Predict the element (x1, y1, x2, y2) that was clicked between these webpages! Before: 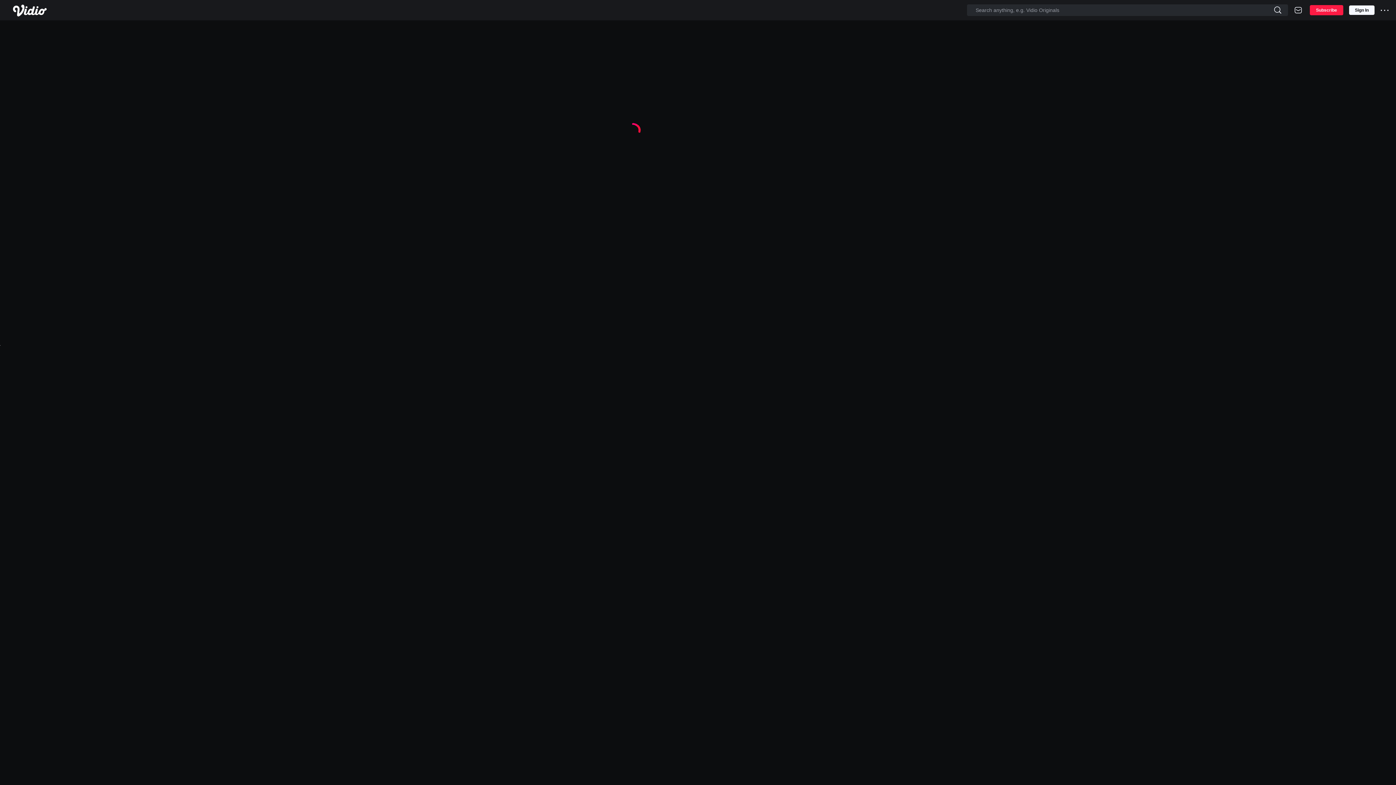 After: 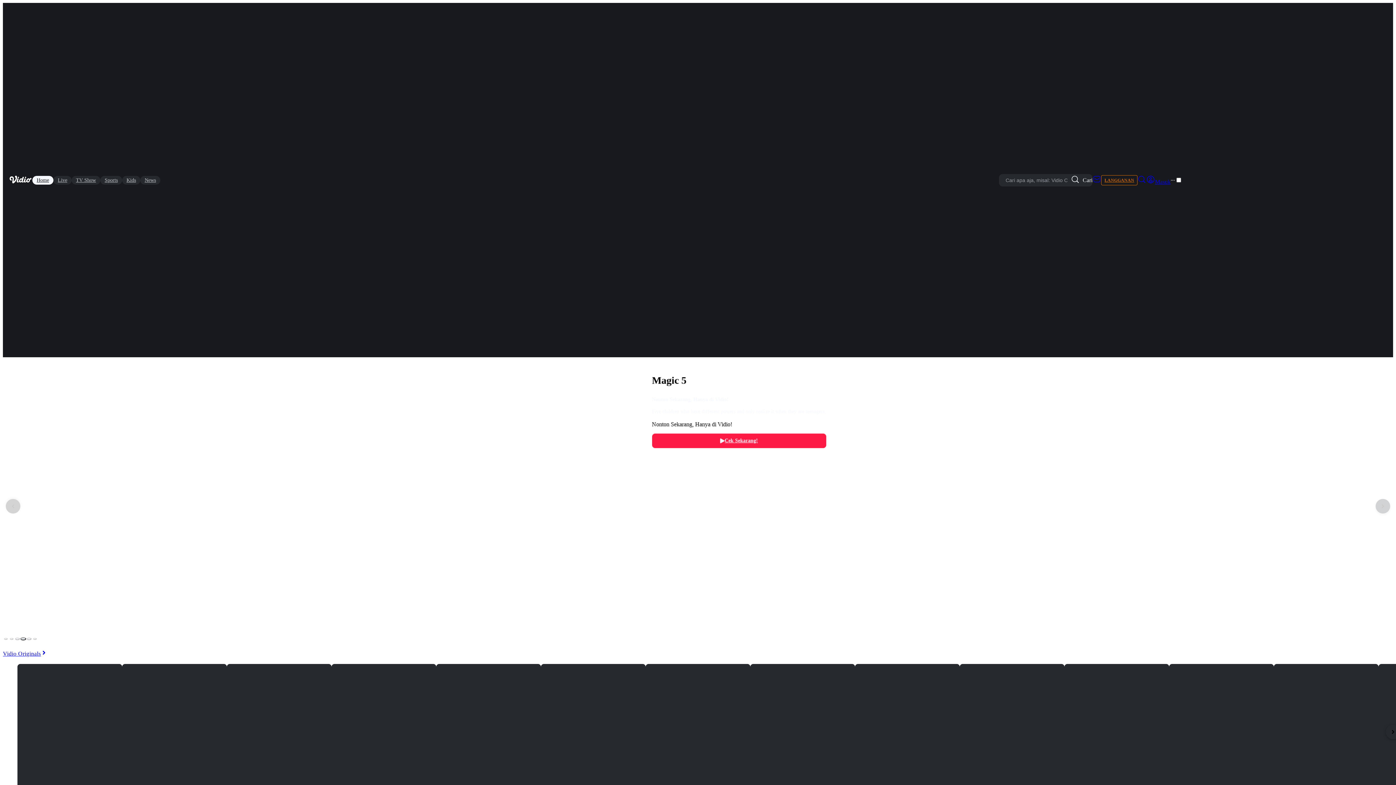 Action: bbox: (11, 2, 51, 17)